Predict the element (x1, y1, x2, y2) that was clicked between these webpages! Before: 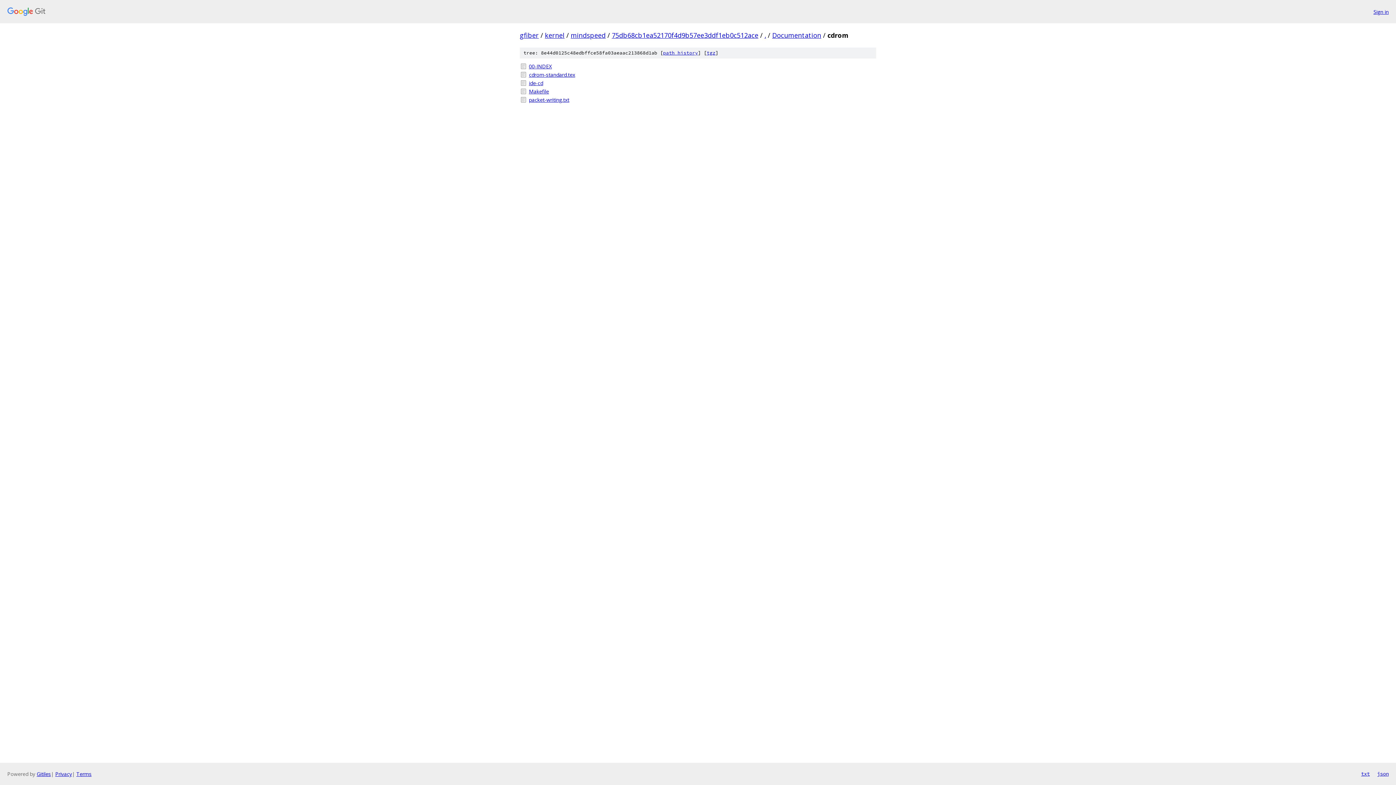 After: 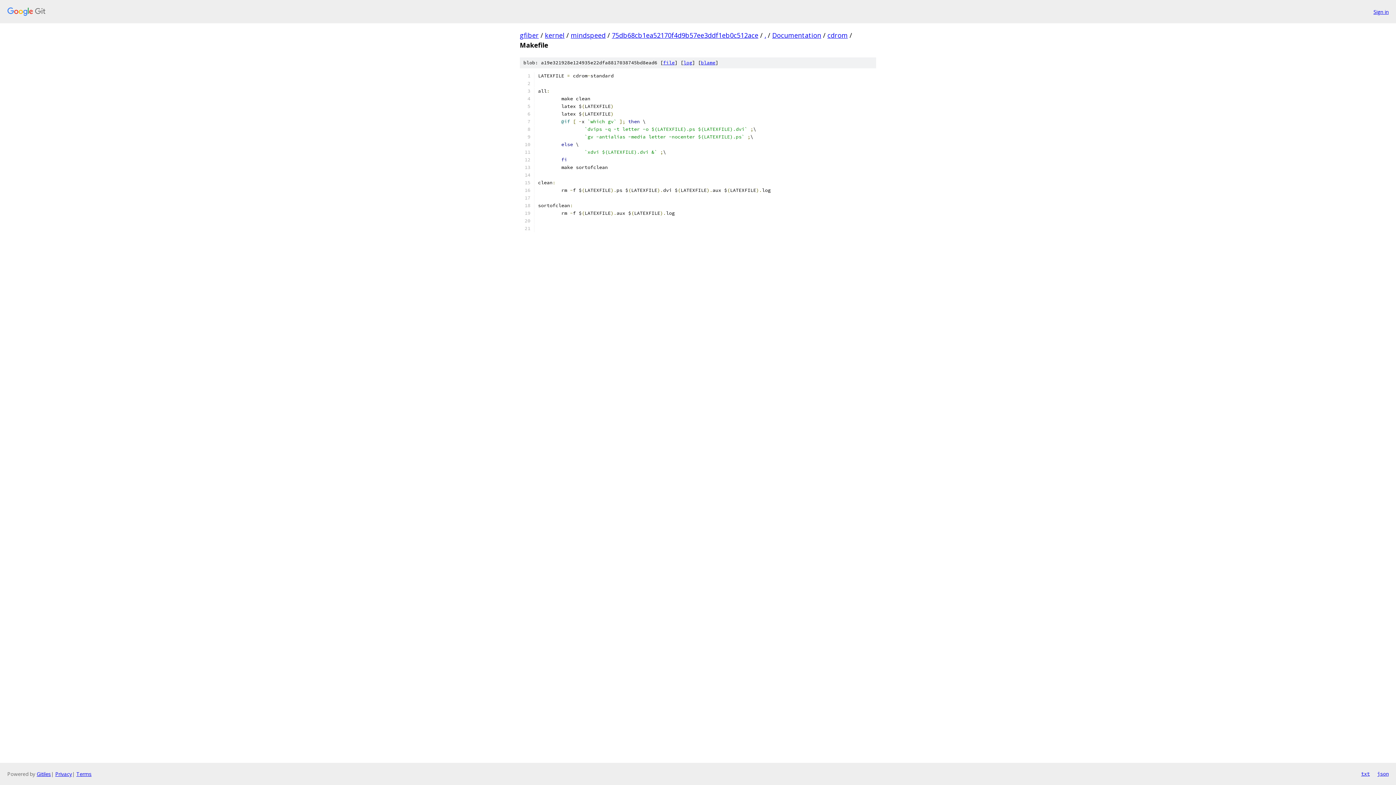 Action: bbox: (529, 87, 876, 95) label: Makefile